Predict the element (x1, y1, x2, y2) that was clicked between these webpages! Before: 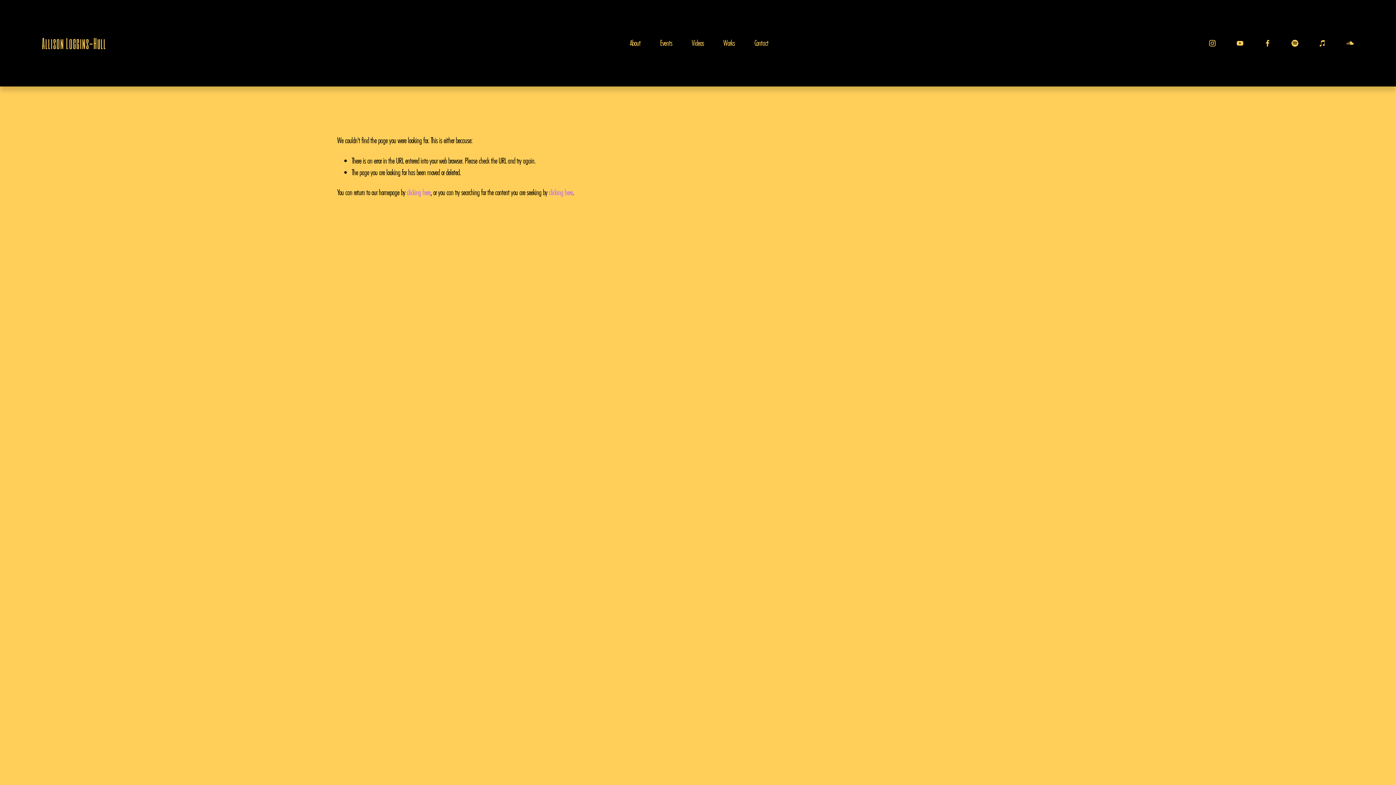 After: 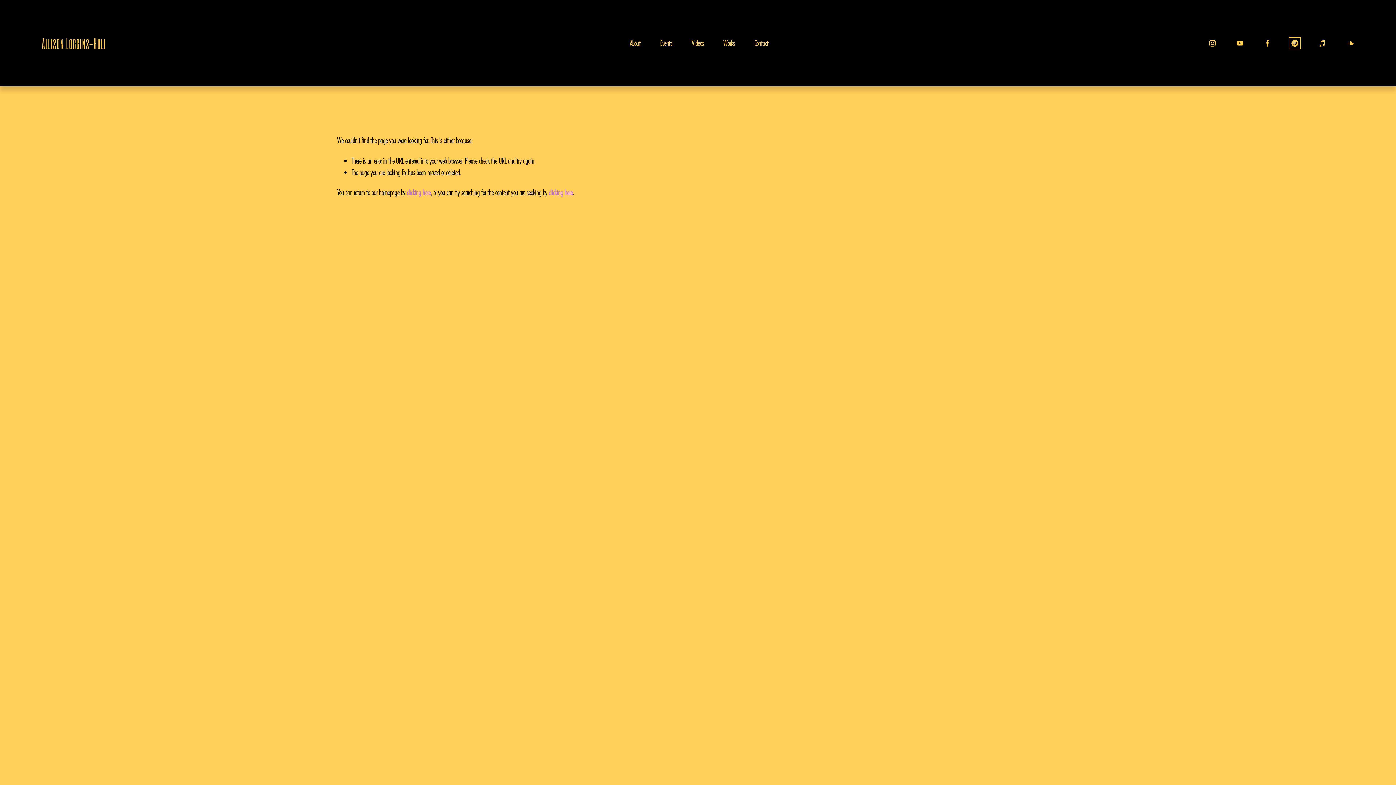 Action: bbox: (1291, 39, 1299, 47) label: Spotify